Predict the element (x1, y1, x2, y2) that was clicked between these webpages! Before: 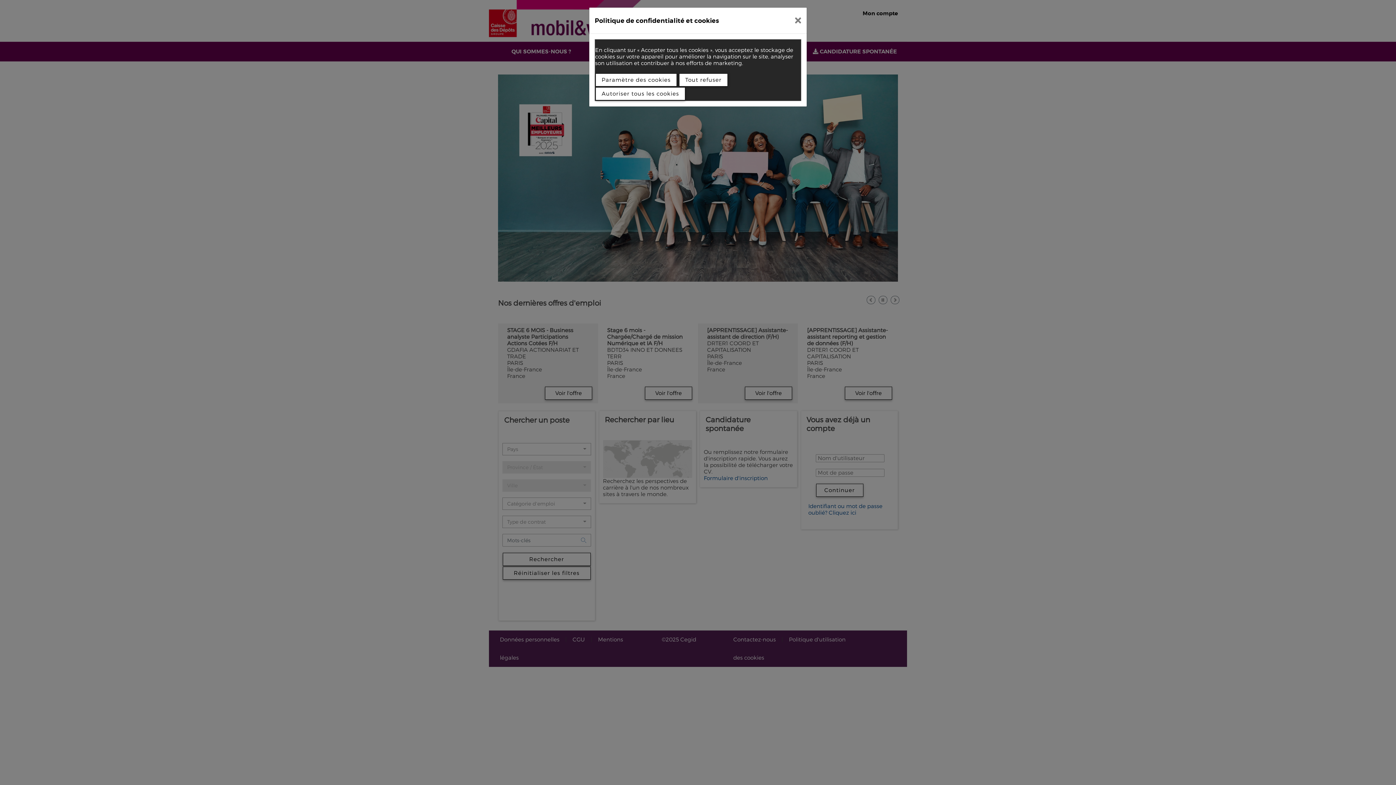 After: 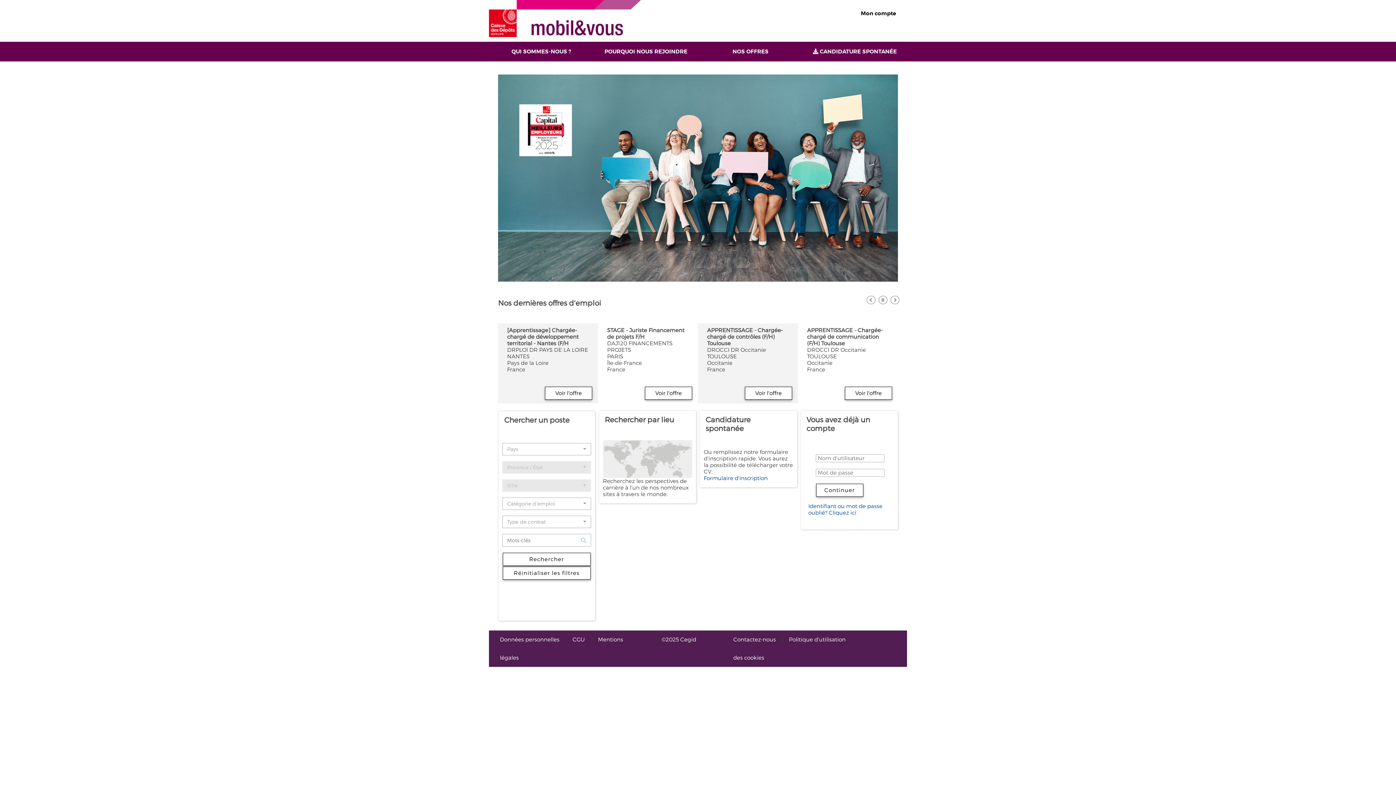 Action: bbox: (789, 10, 807, 30)